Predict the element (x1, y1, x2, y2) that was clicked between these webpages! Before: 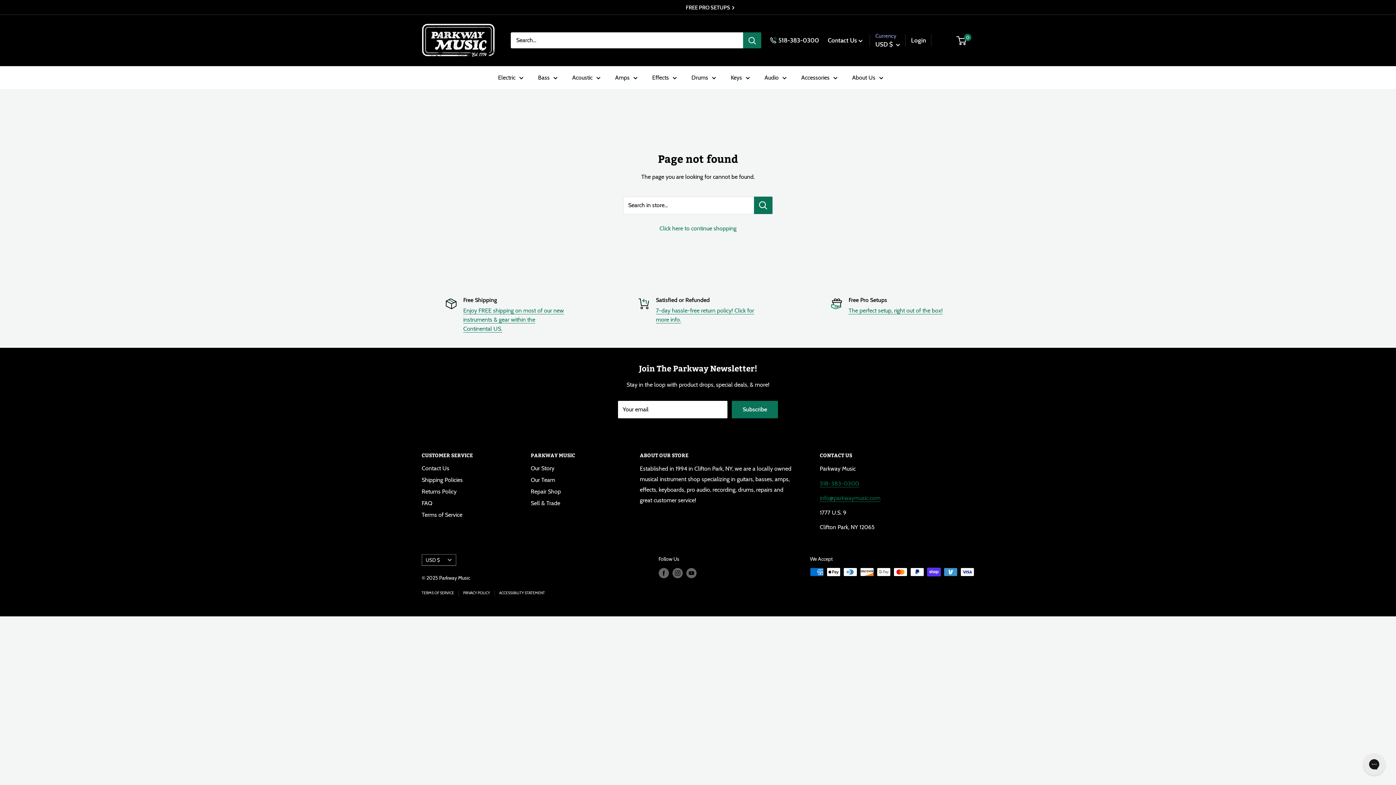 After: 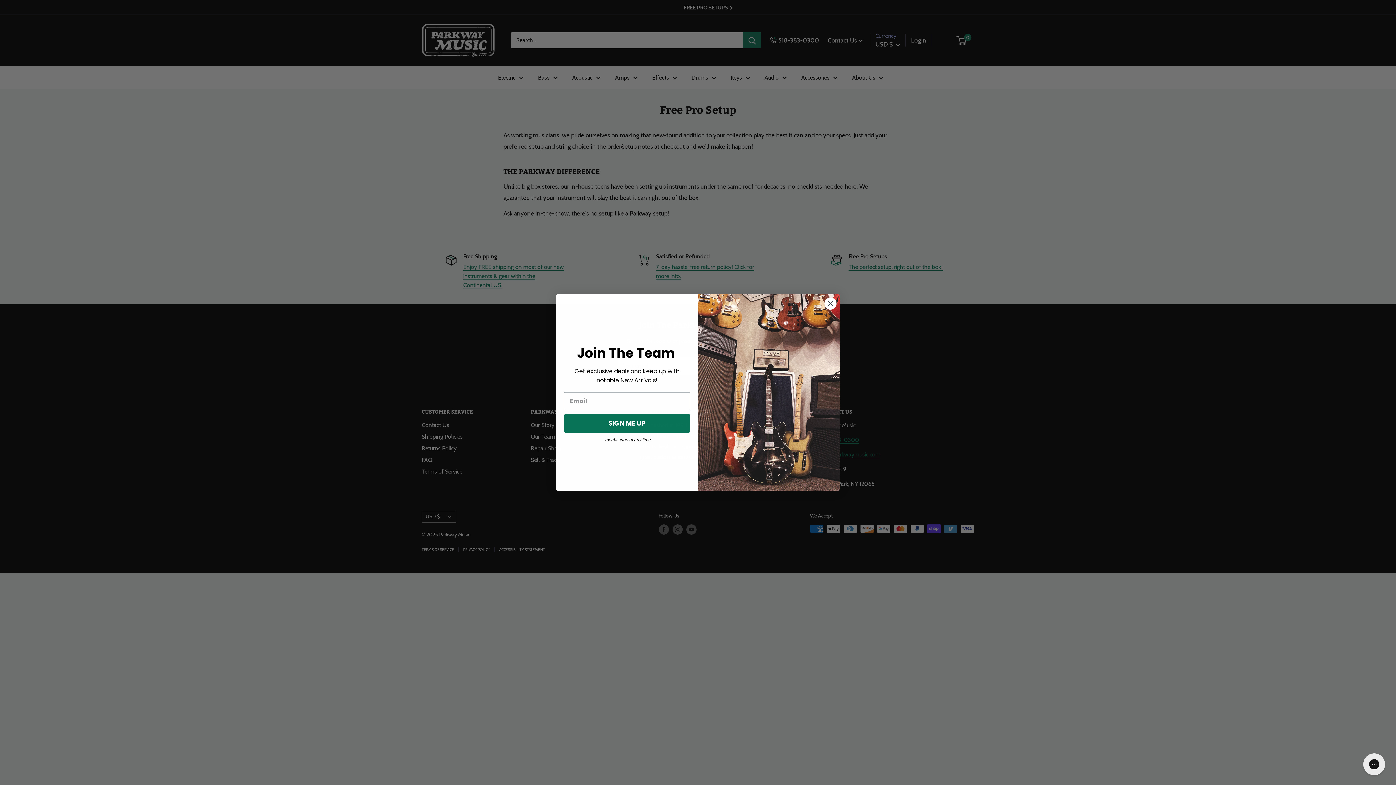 Action: bbox: (848, 306, 943, 315) label: The perfect setup, right out of the box!